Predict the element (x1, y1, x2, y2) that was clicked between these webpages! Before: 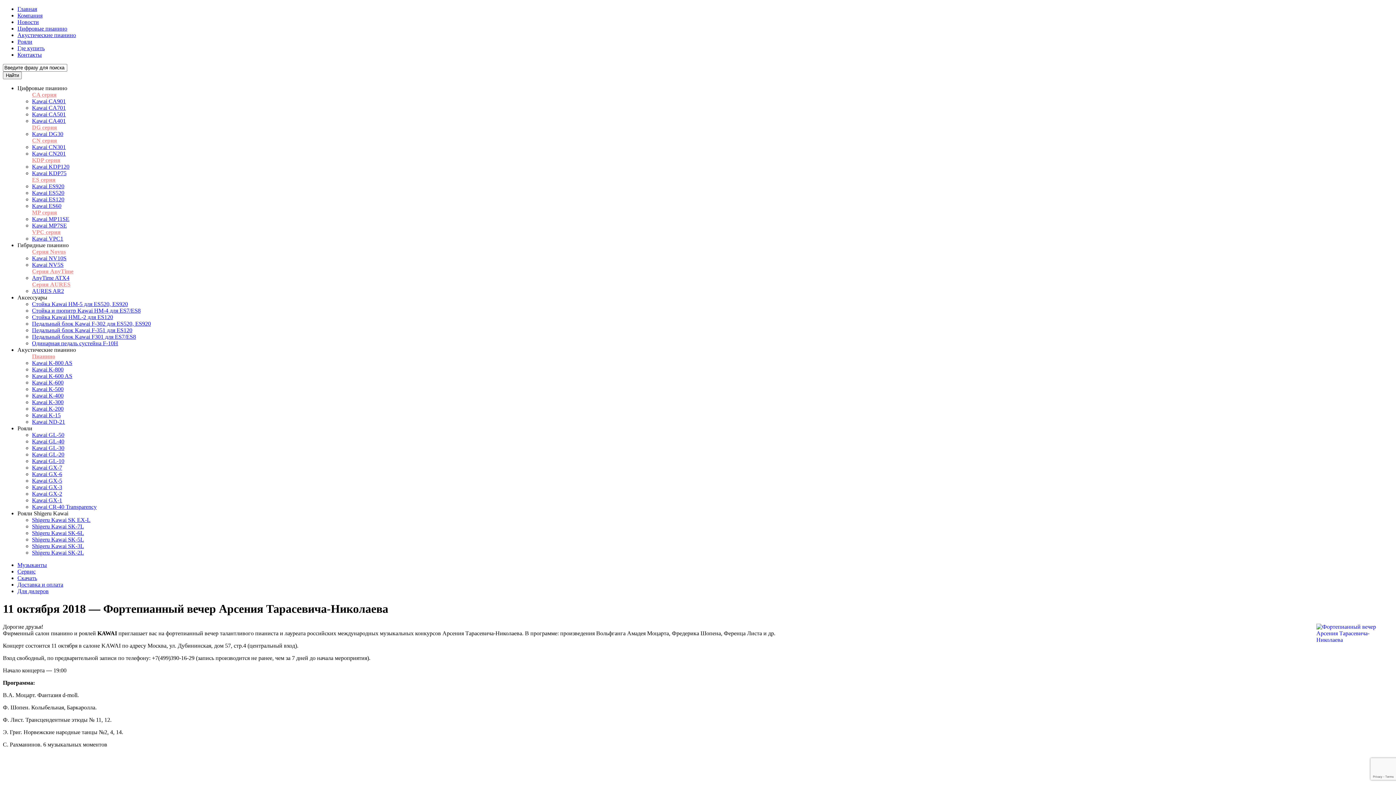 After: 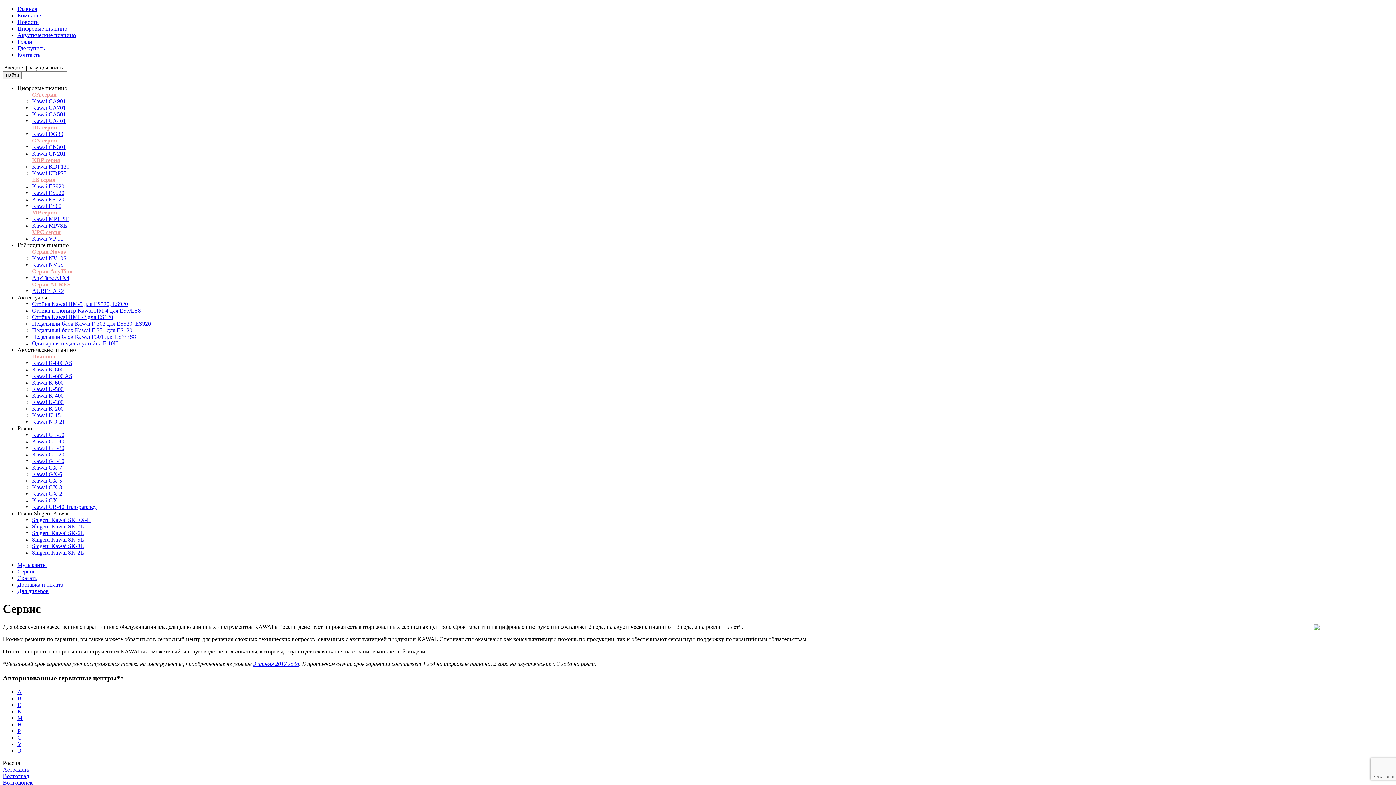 Action: label: Сервис bbox: (17, 568, 35, 574)